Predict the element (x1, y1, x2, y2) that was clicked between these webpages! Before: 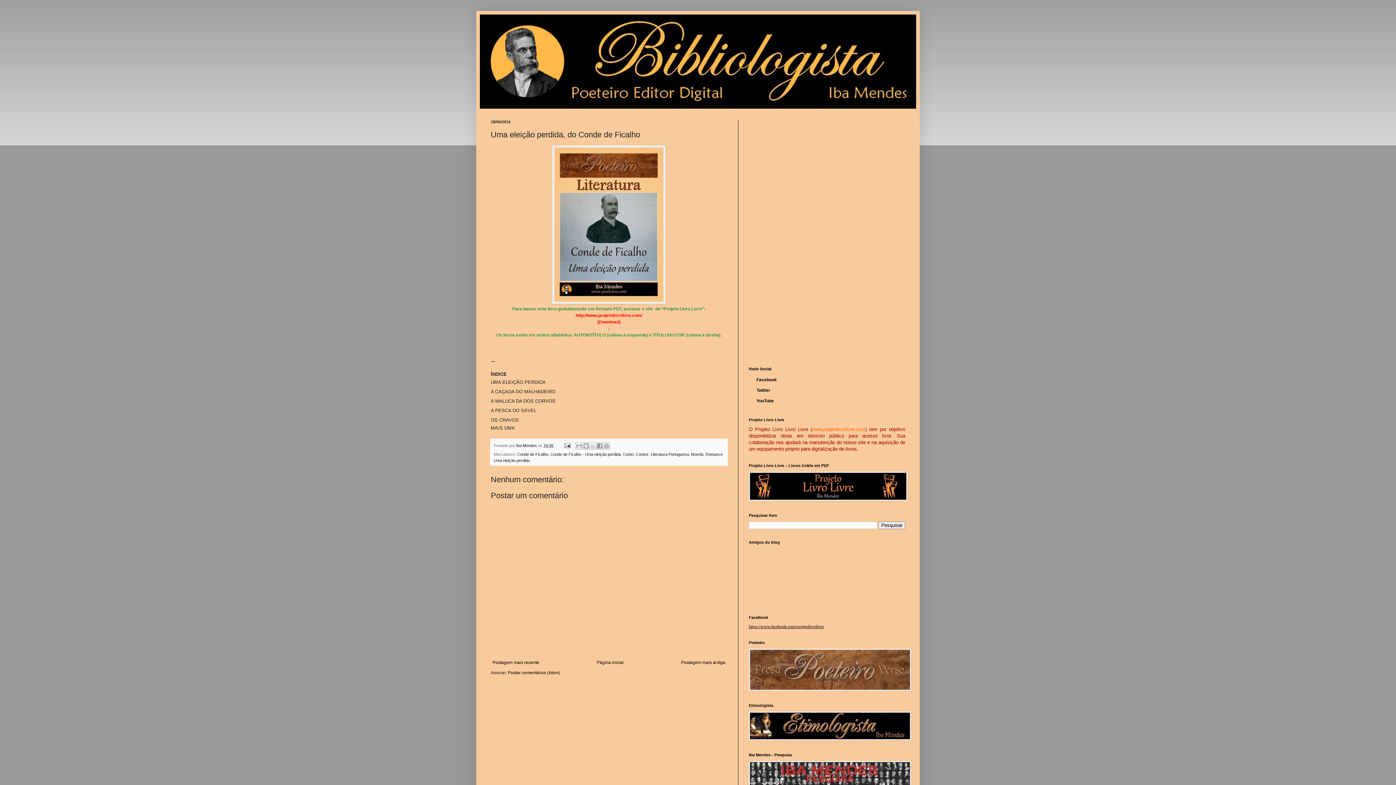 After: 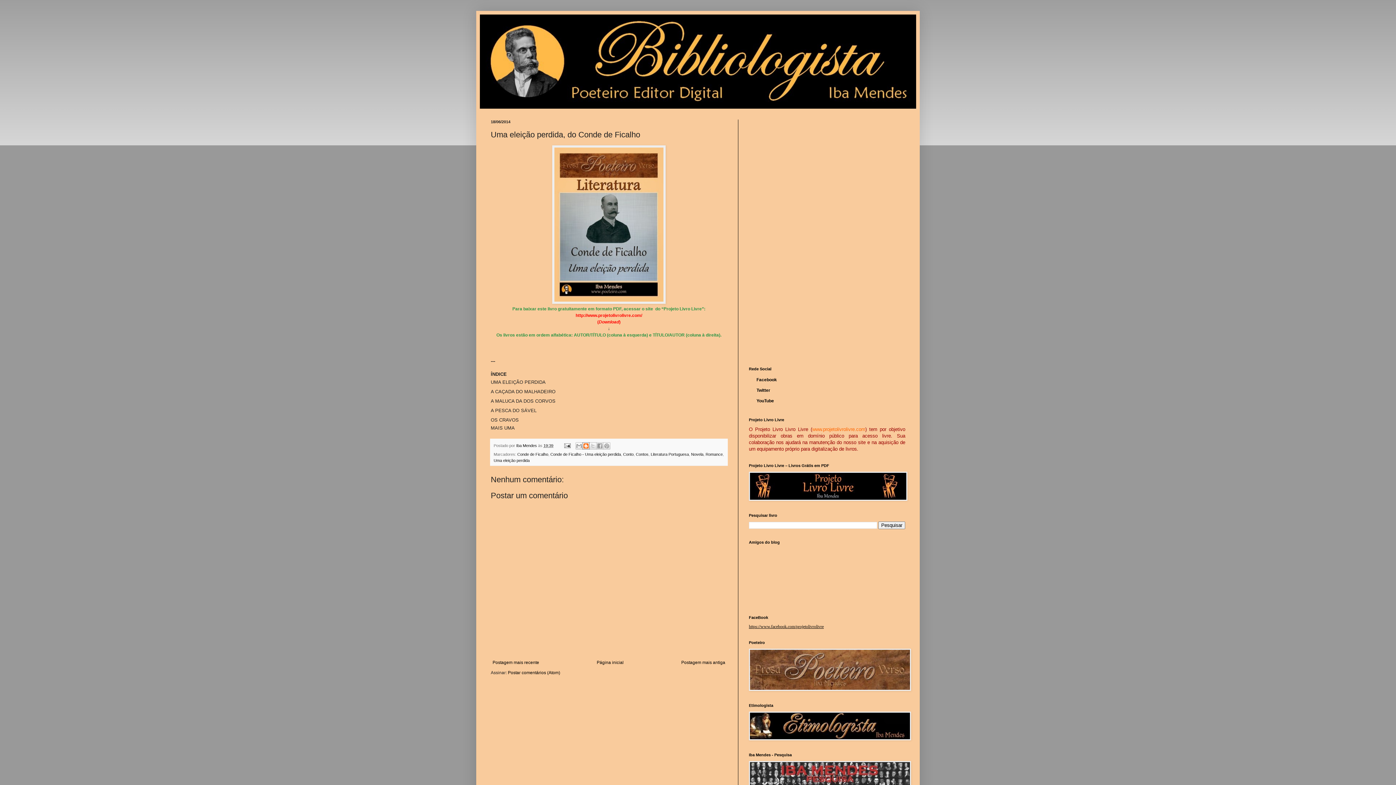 Action: label: Postar no blog! bbox: (582, 442, 589, 449)